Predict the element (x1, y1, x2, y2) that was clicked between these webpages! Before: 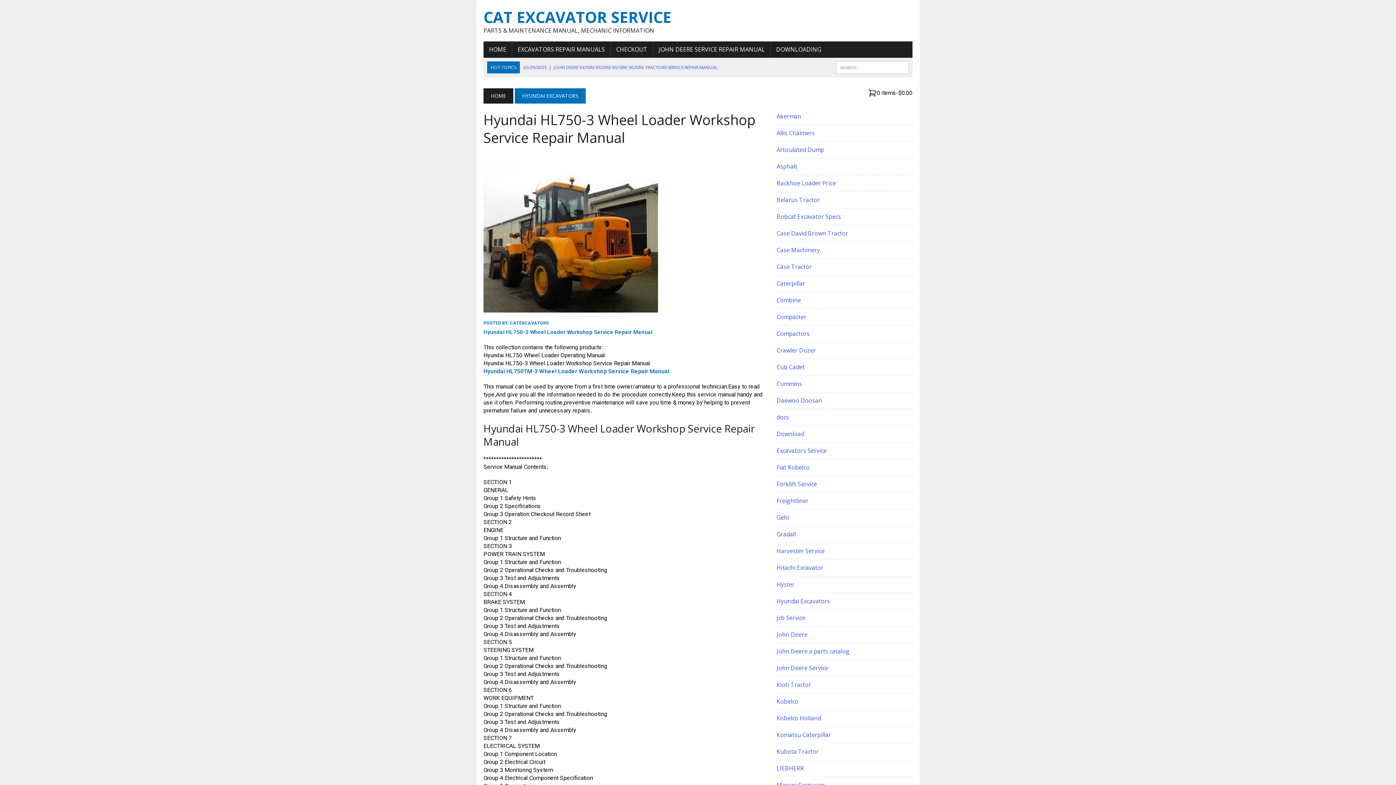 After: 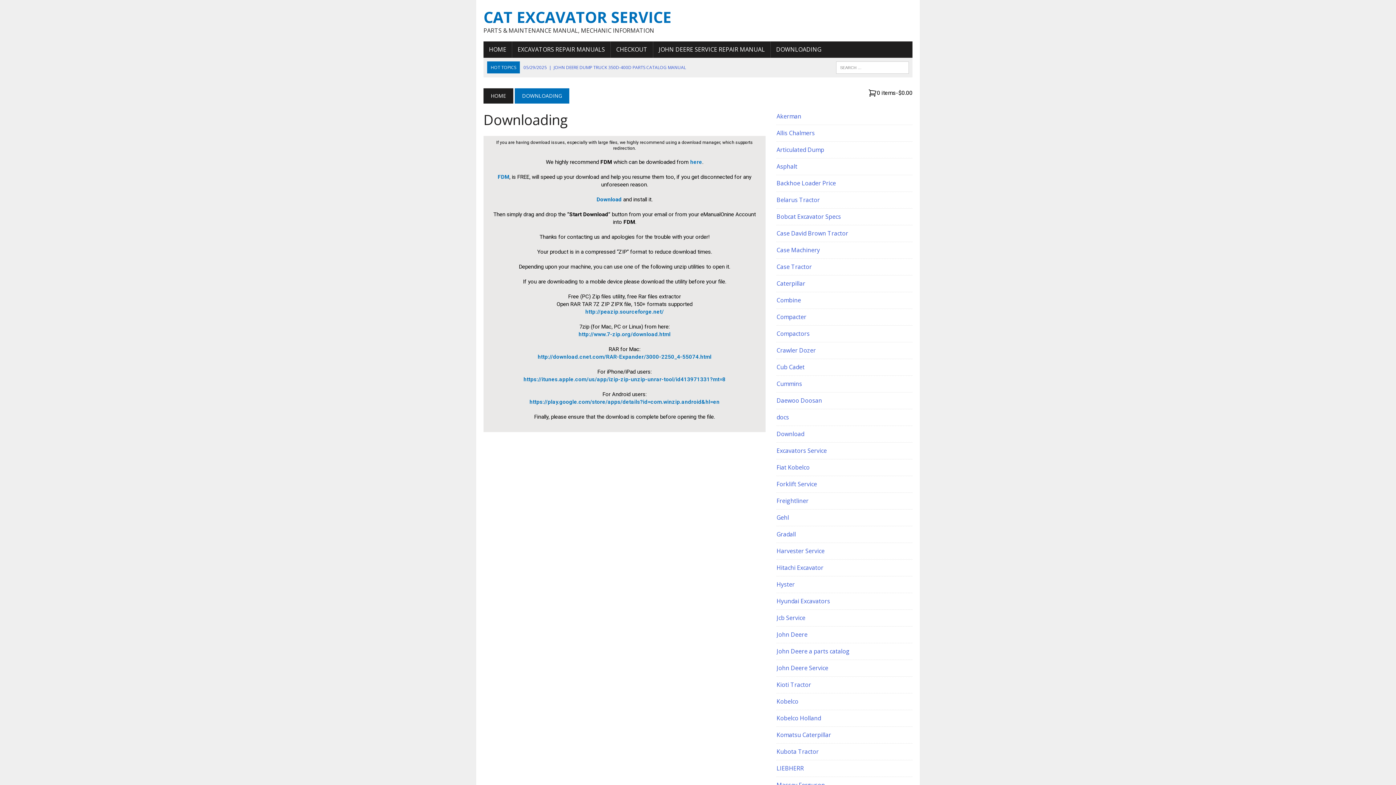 Action: label: DOWNLOADING bbox: (770, 41, 826, 57)